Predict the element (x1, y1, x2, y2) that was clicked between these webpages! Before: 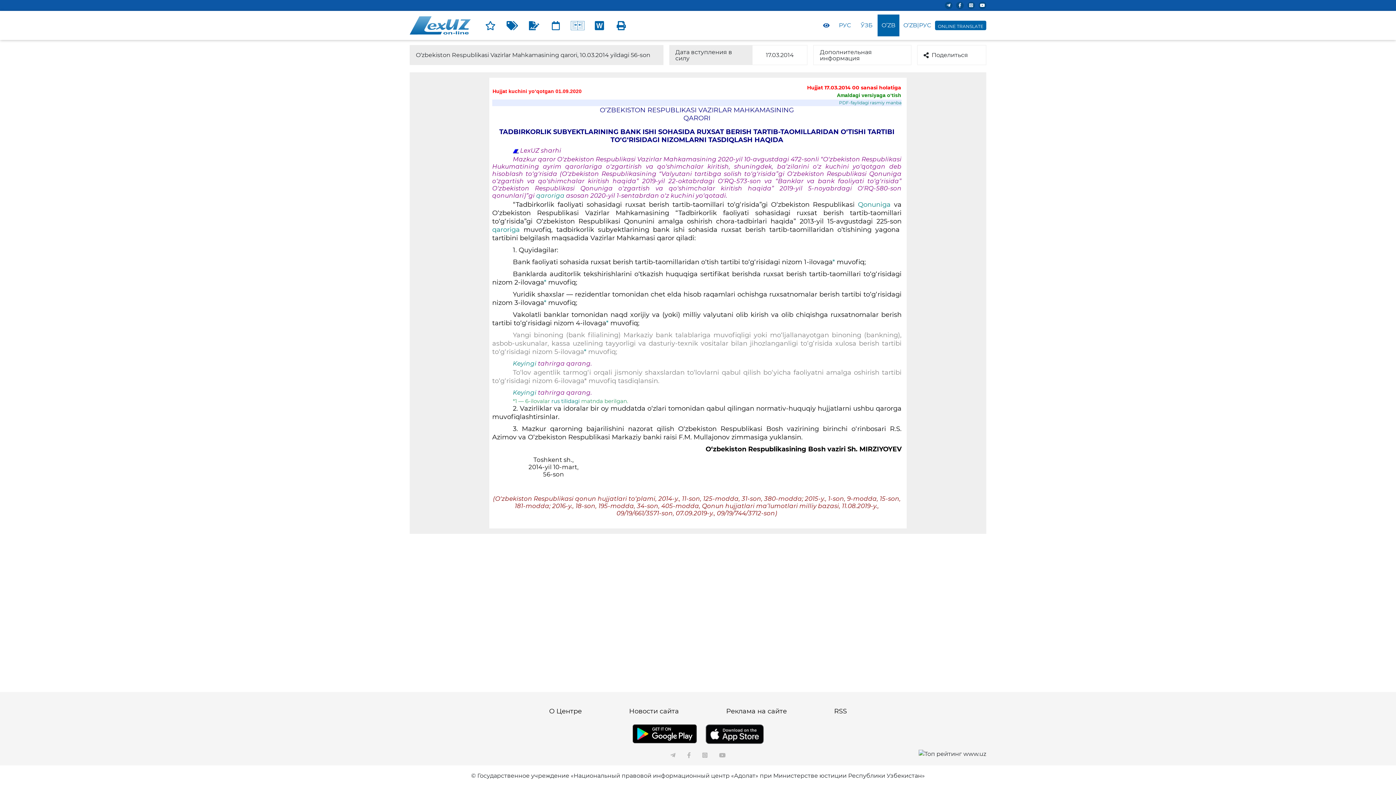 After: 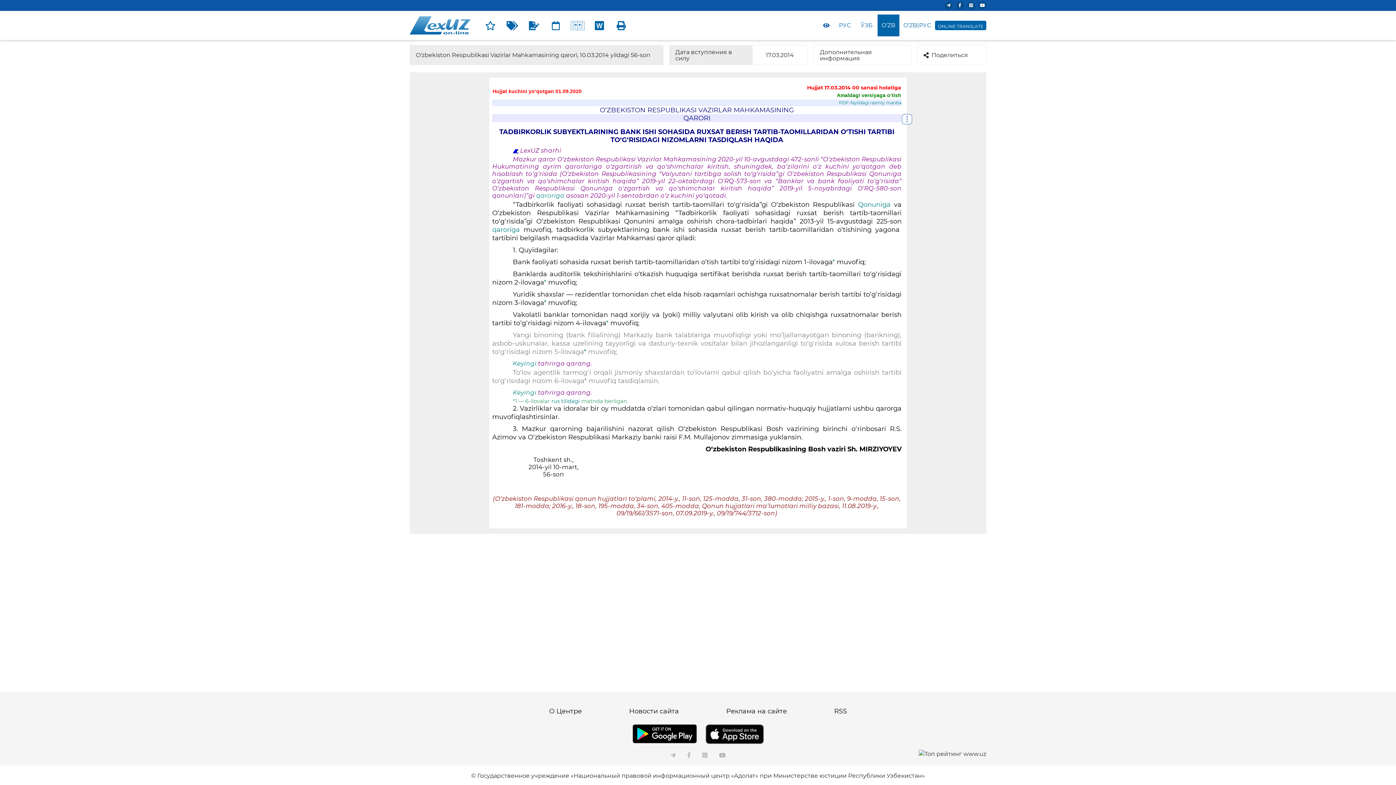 Action: bbox: (683, 114, 710, 122) label: QARORI